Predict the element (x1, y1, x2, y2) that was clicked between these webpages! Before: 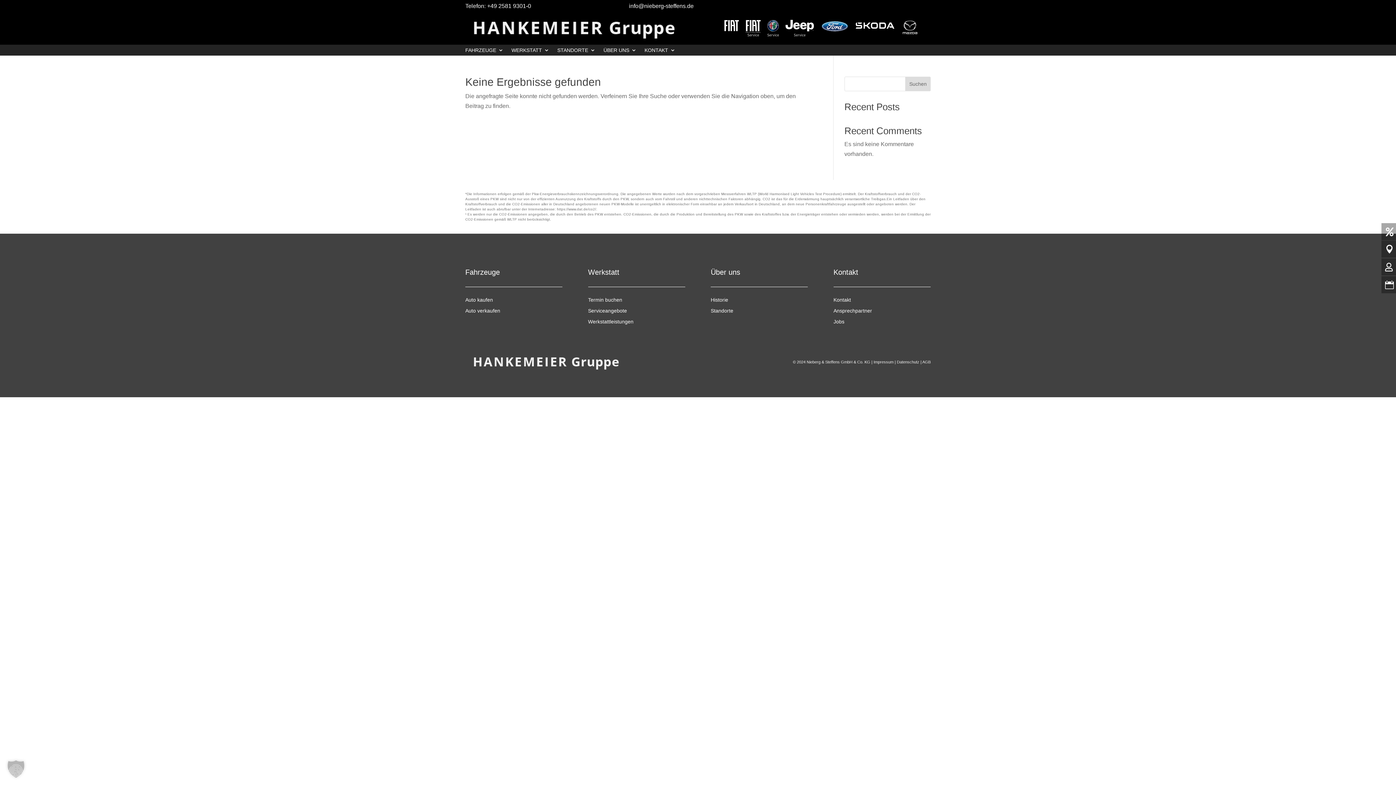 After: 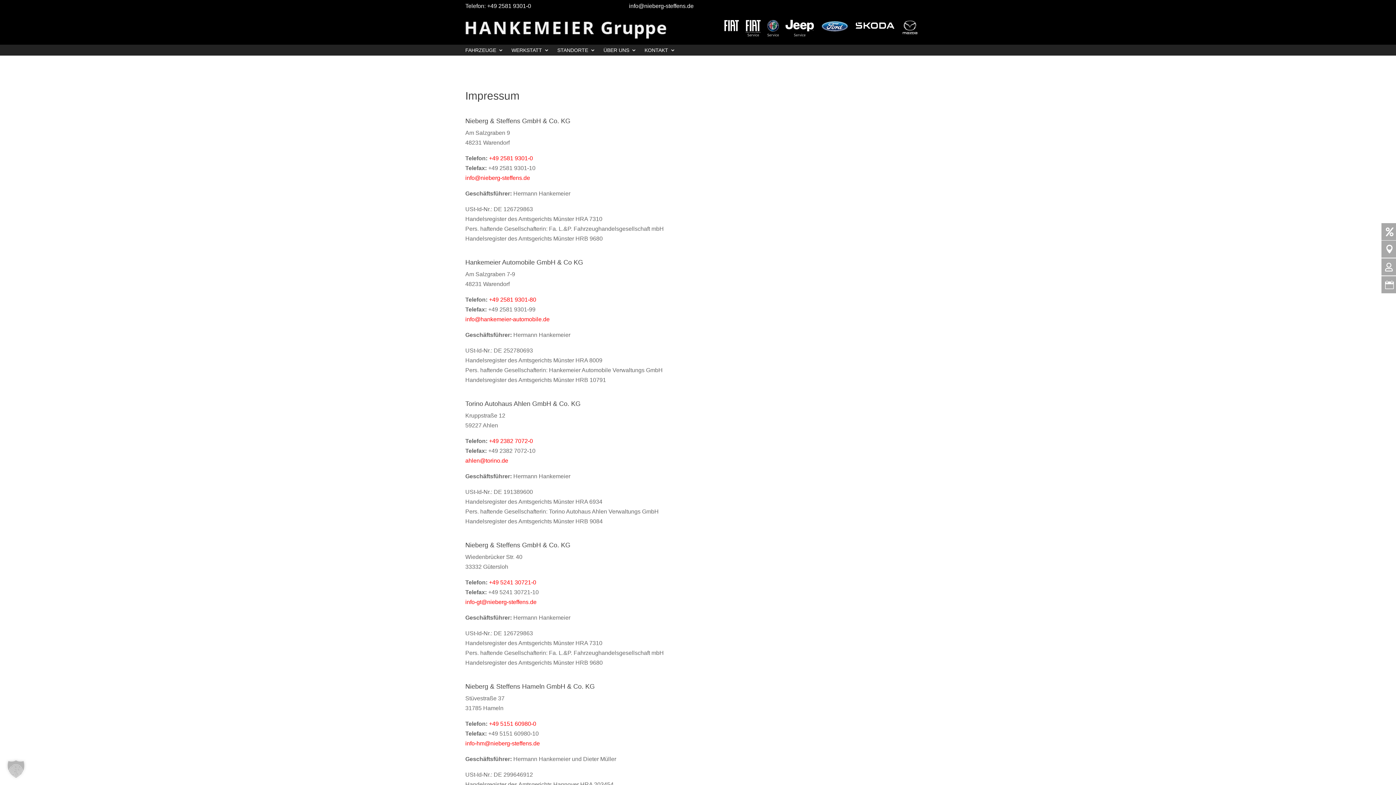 Action: bbox: (873, 359, 893, 364) label: Impressum